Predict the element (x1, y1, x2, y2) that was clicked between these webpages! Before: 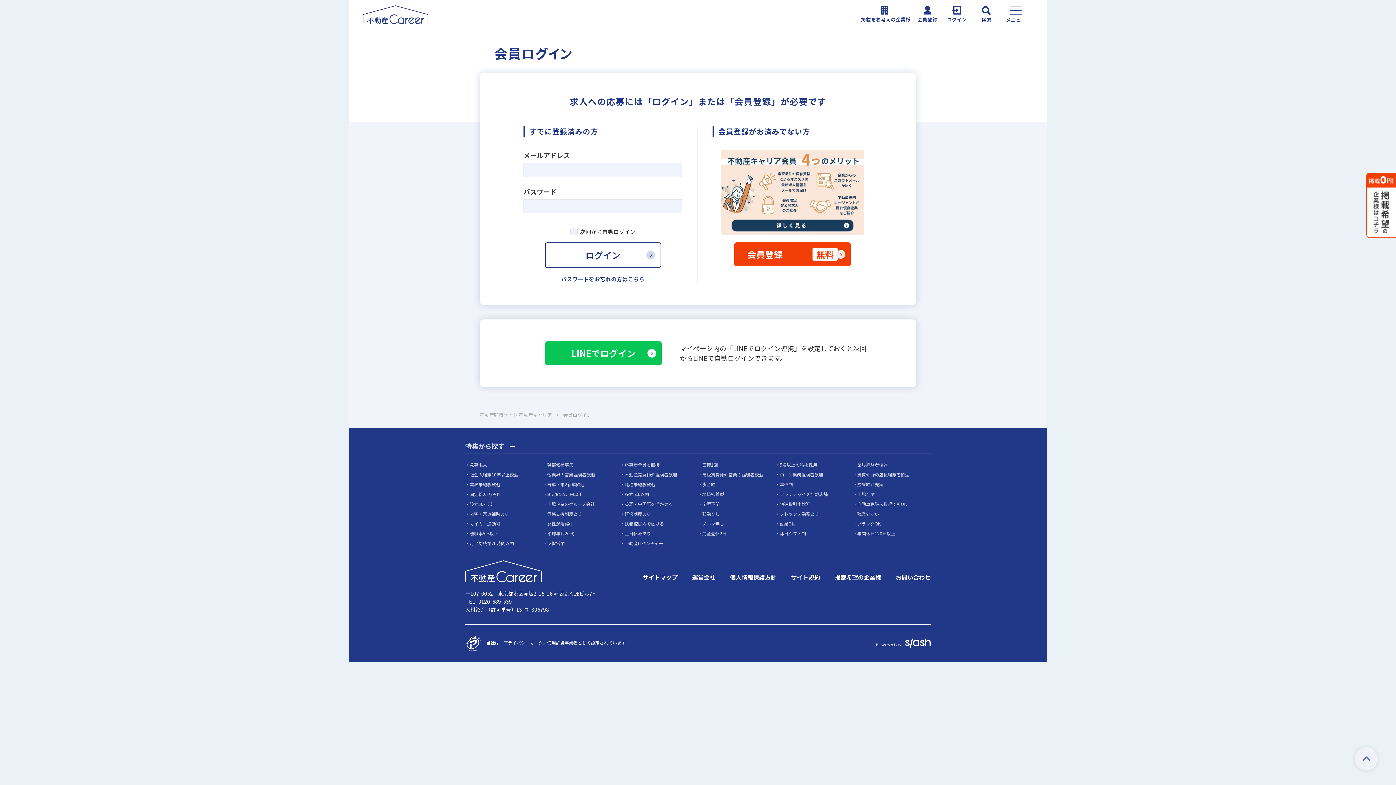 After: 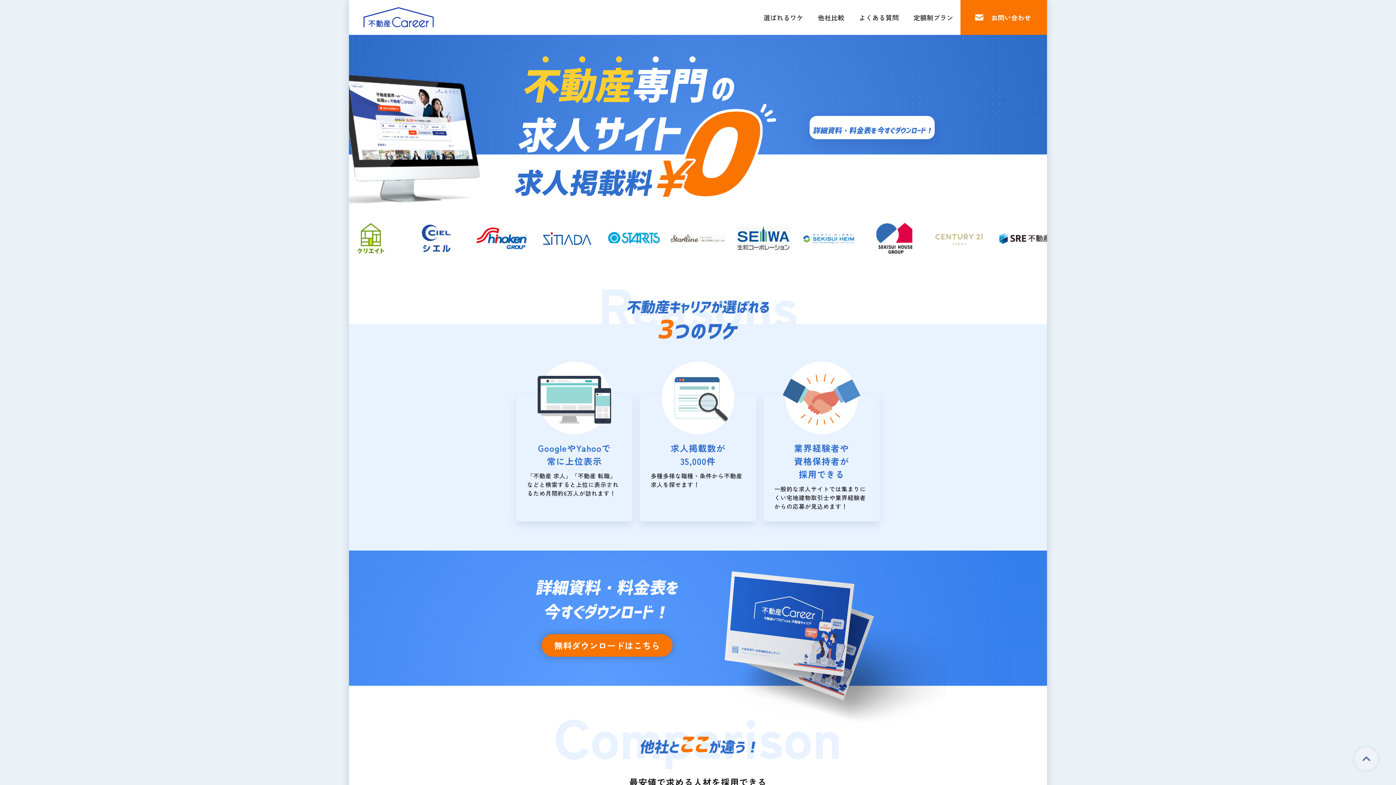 Action: bbox: (834, 573, 881, 581) label: 掲載希望の企業様